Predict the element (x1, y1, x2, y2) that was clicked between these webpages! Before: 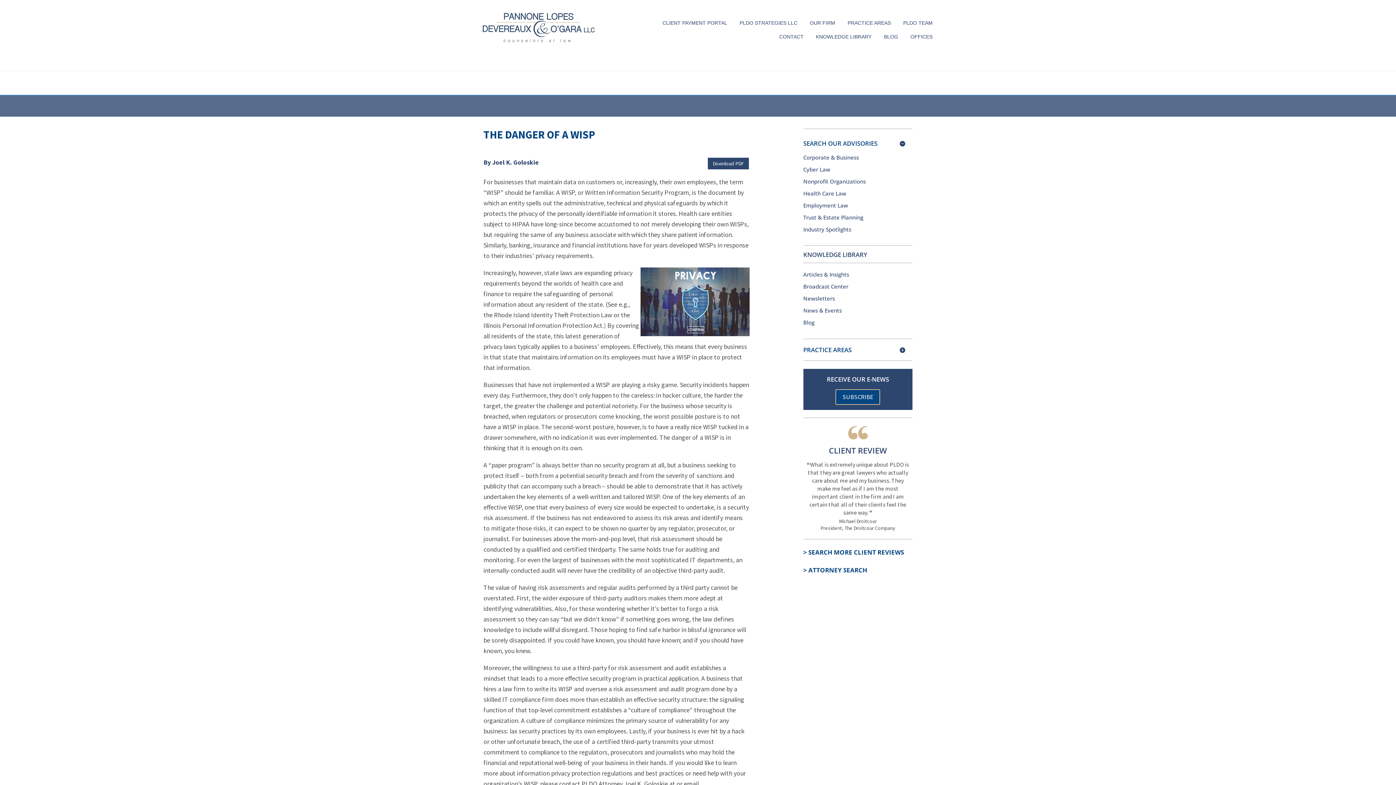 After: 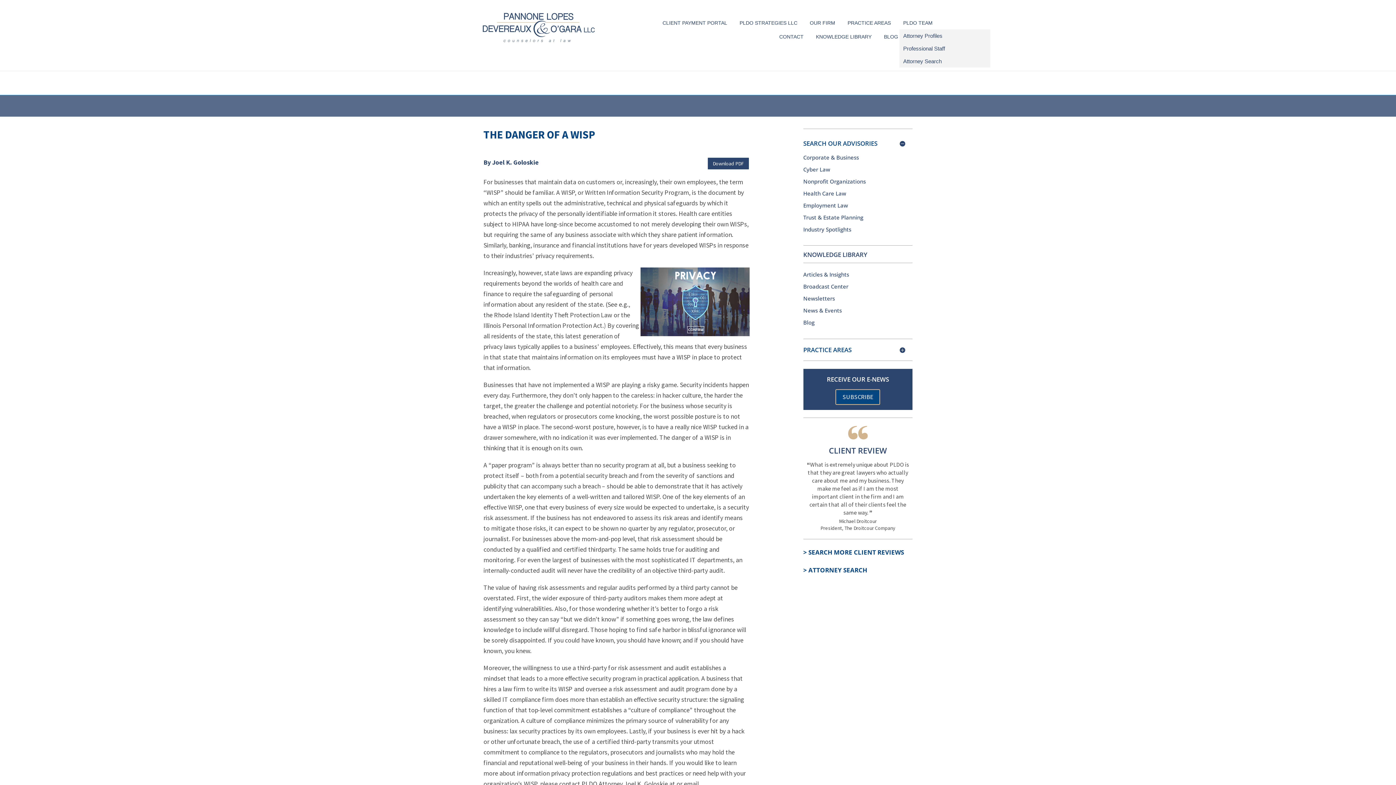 Action: label: PLDO TEAM bbox: (899, 16, 936, 29)